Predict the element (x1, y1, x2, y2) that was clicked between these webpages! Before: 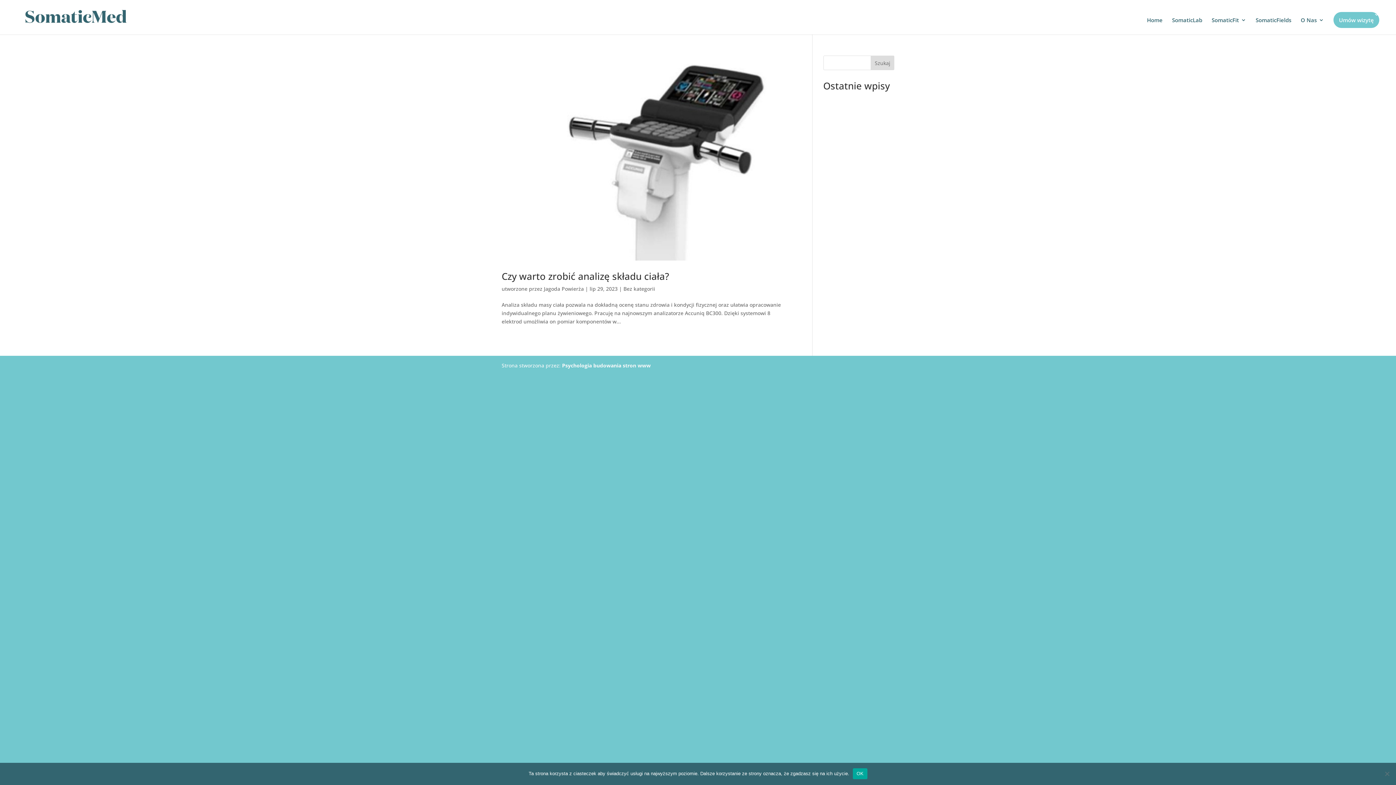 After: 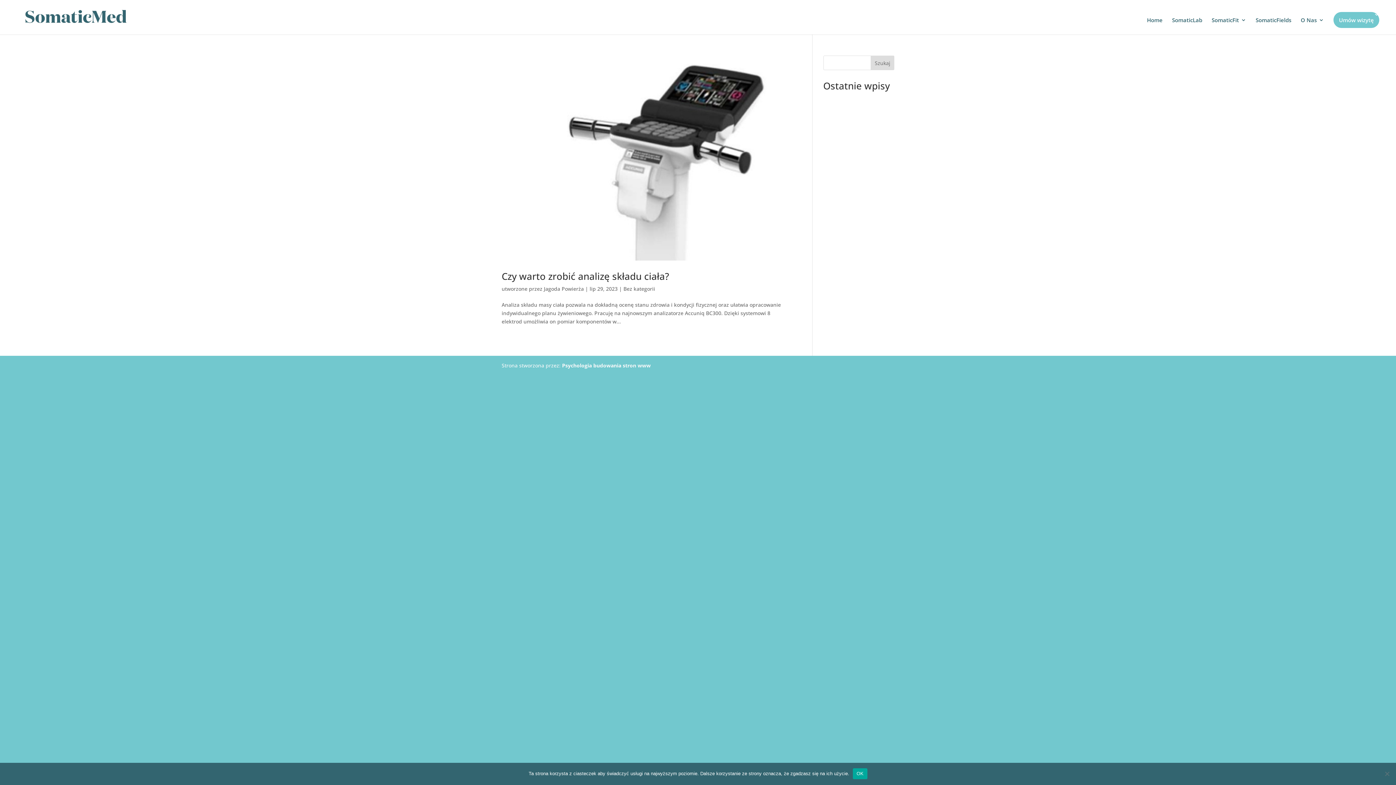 Action: label: Szukaj bbox: (871, 55, 894, 70)